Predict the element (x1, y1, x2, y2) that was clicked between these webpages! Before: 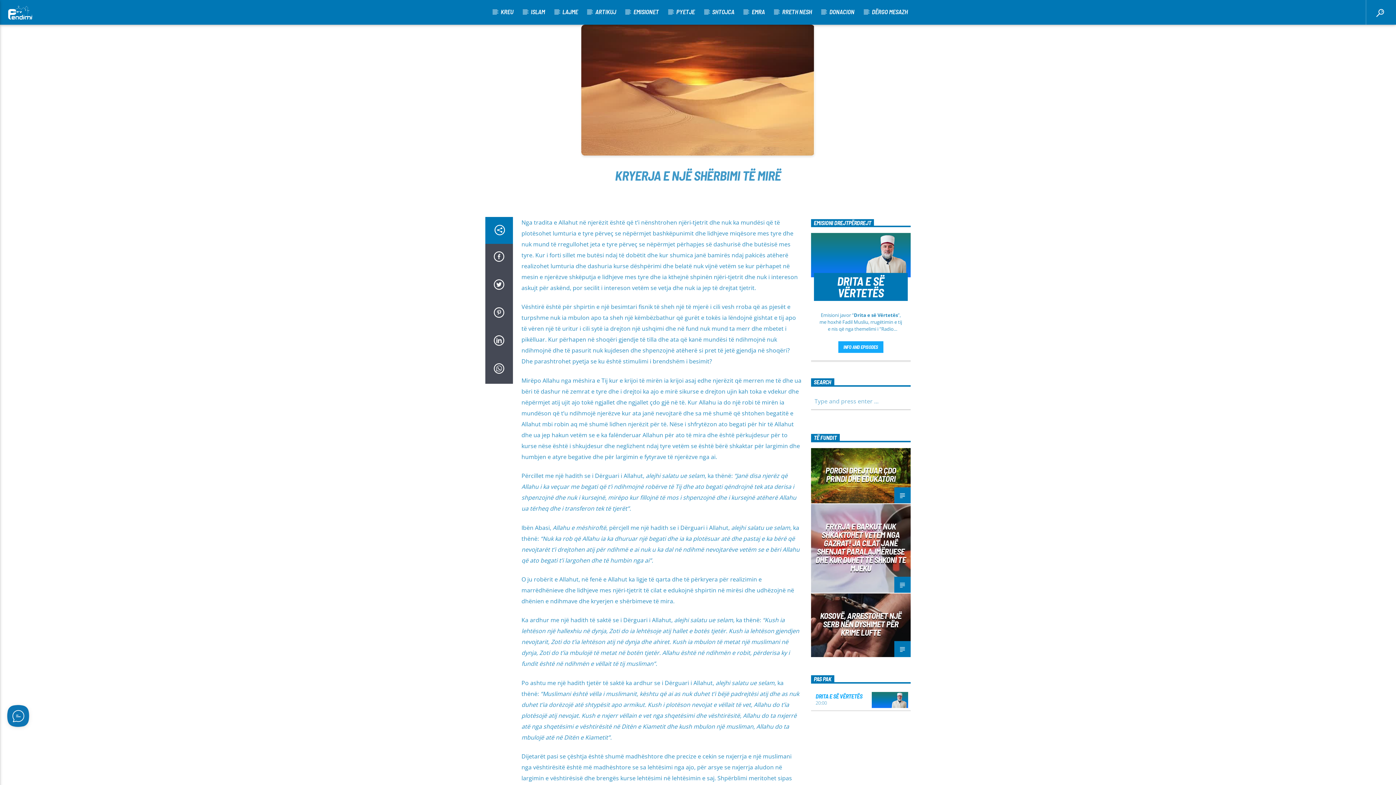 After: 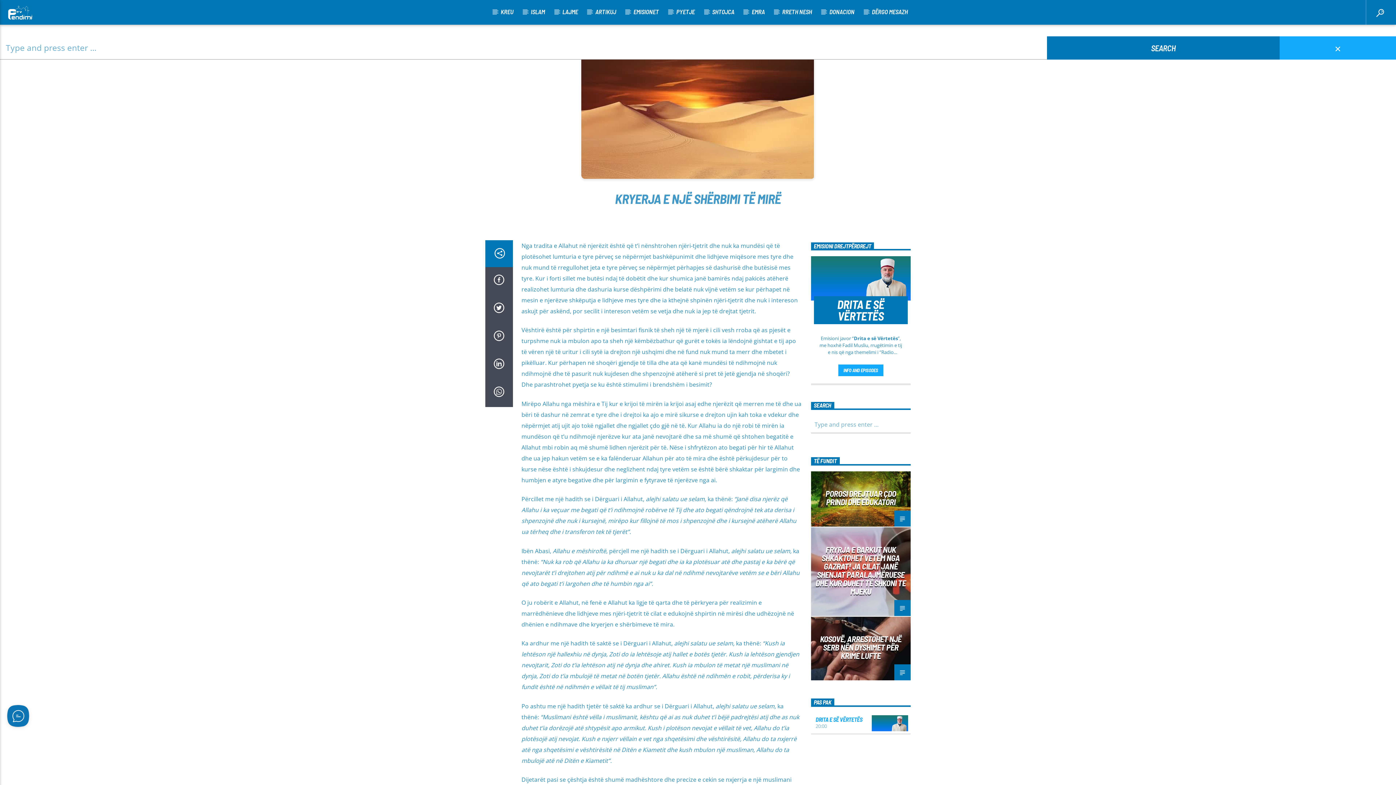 Action: bbox: (1366, 0, 1396, 24)